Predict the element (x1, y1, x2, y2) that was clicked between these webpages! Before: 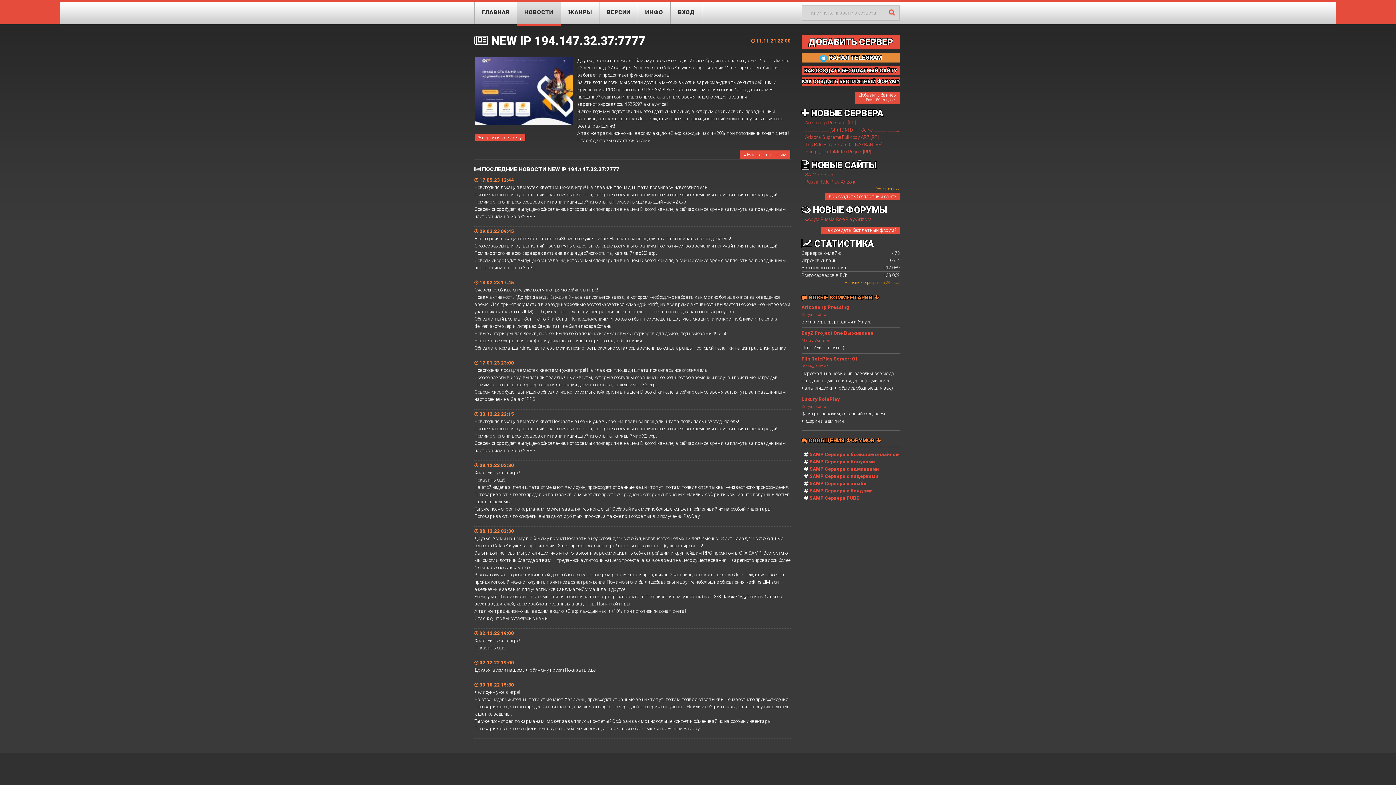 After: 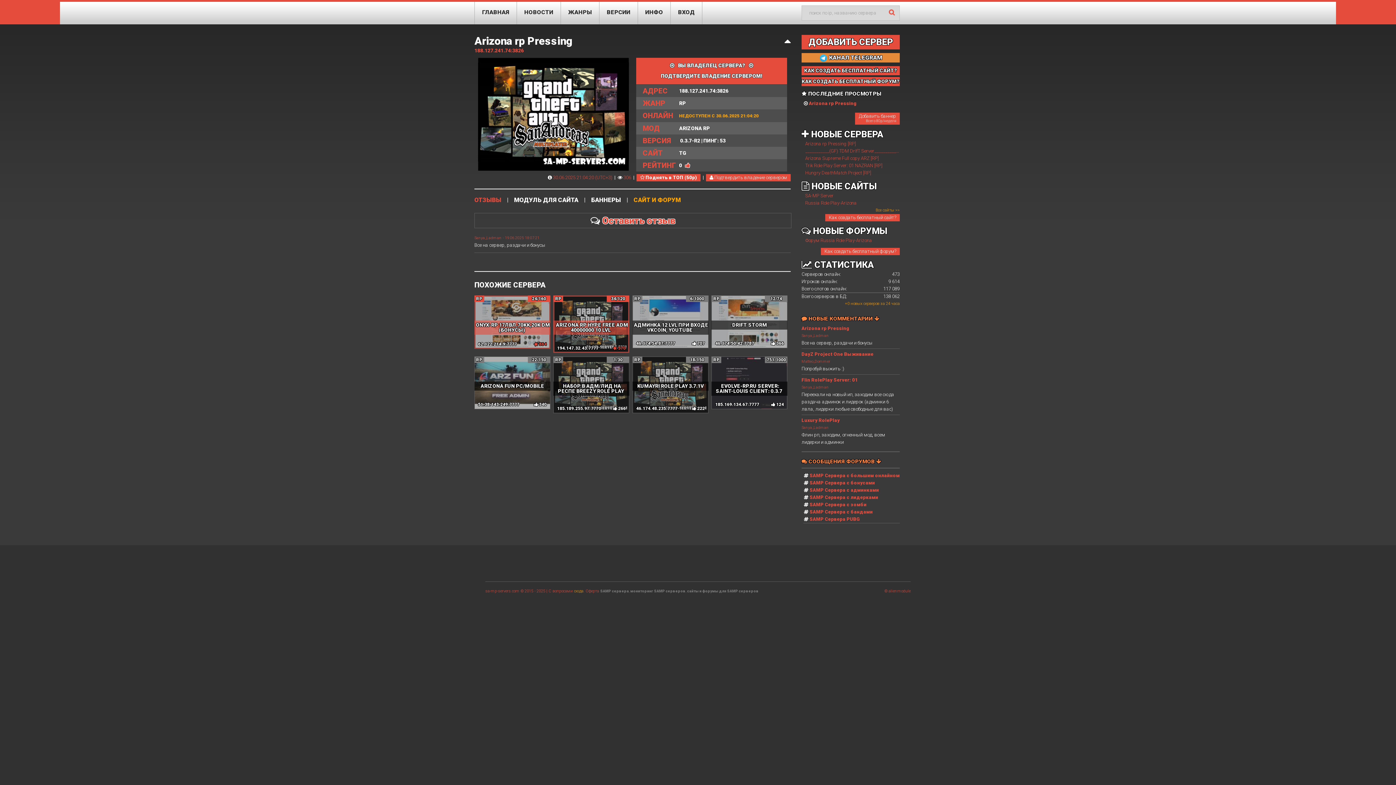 Action: bbox: (805, 119, 856, 125) label: Arizona rp Pressing [RP]